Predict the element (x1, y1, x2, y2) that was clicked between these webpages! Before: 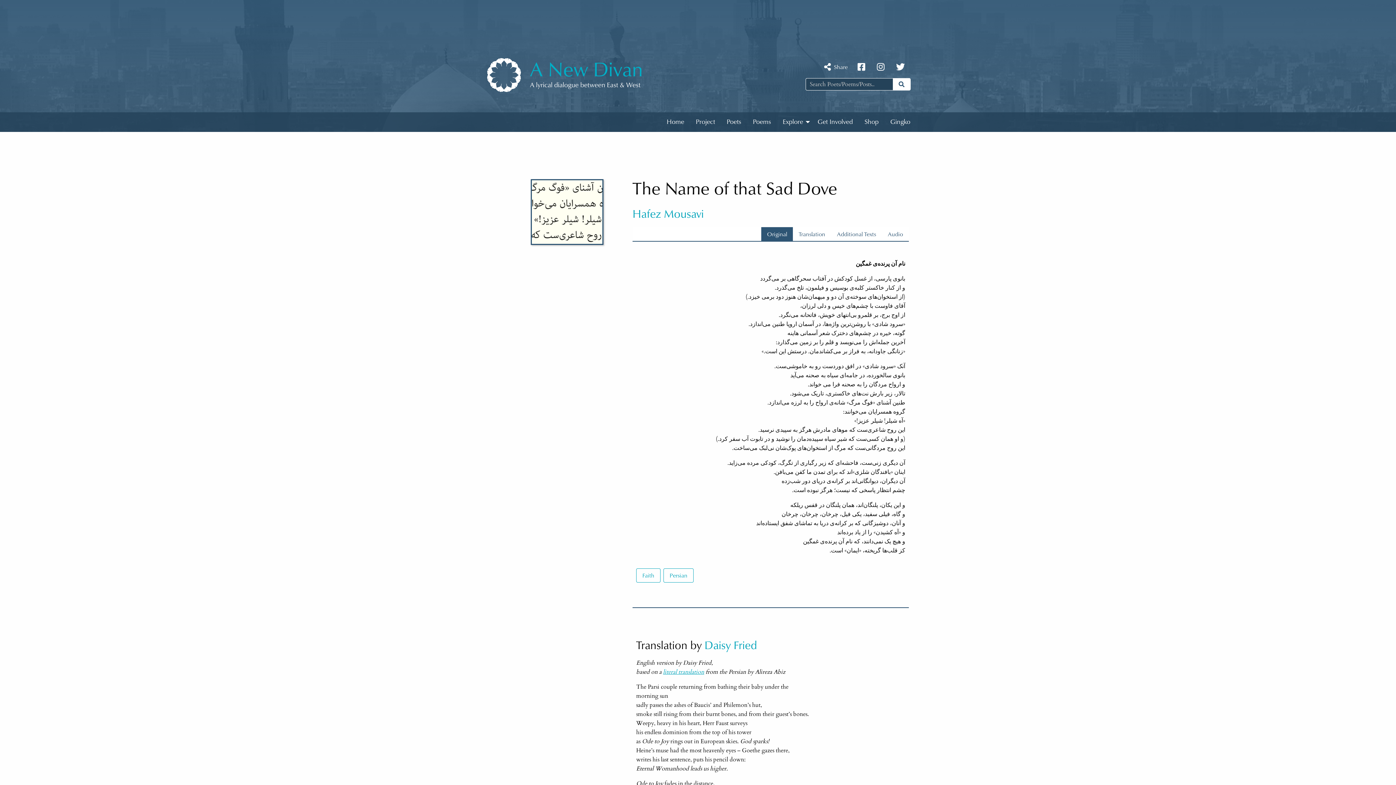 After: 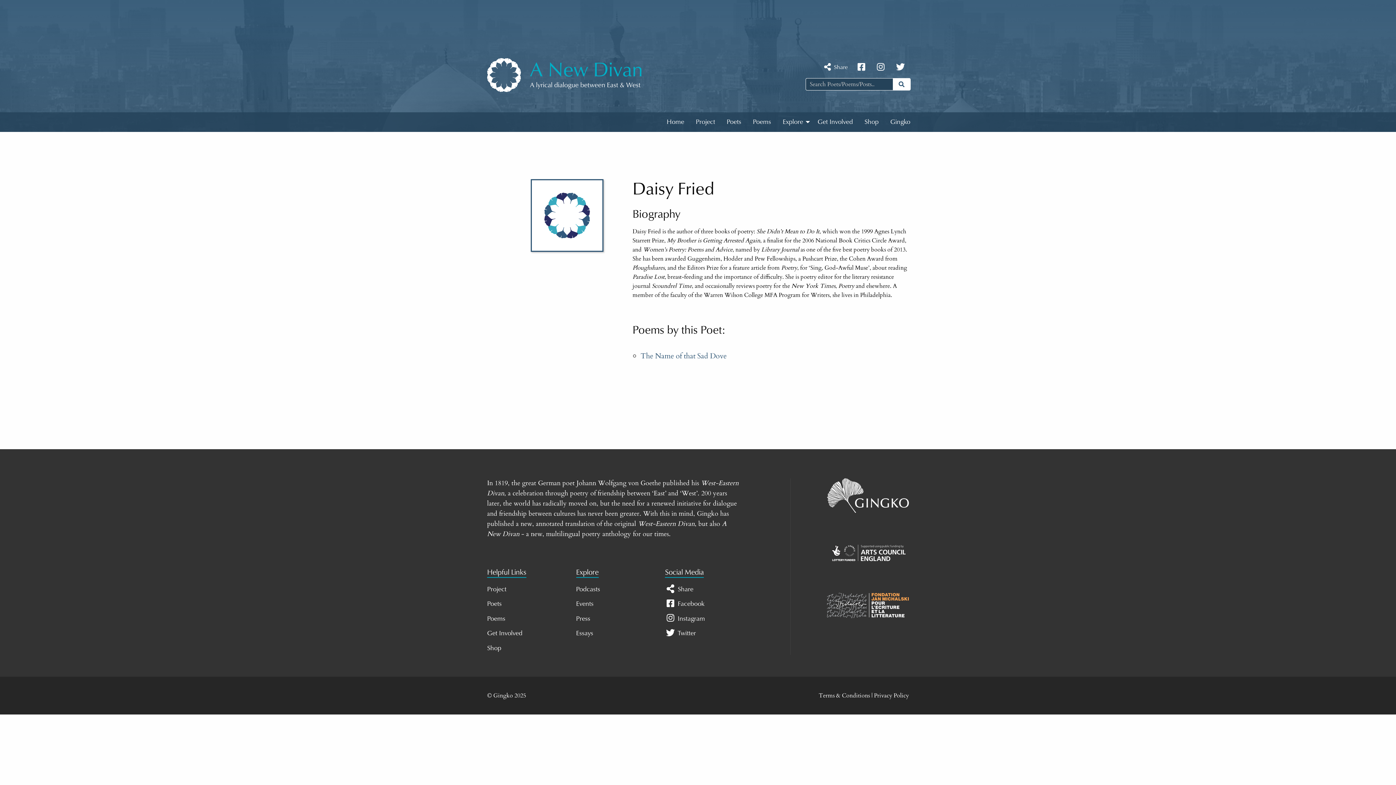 Action: label: Daisy Fried bbox: (704, 637, 757, 653)